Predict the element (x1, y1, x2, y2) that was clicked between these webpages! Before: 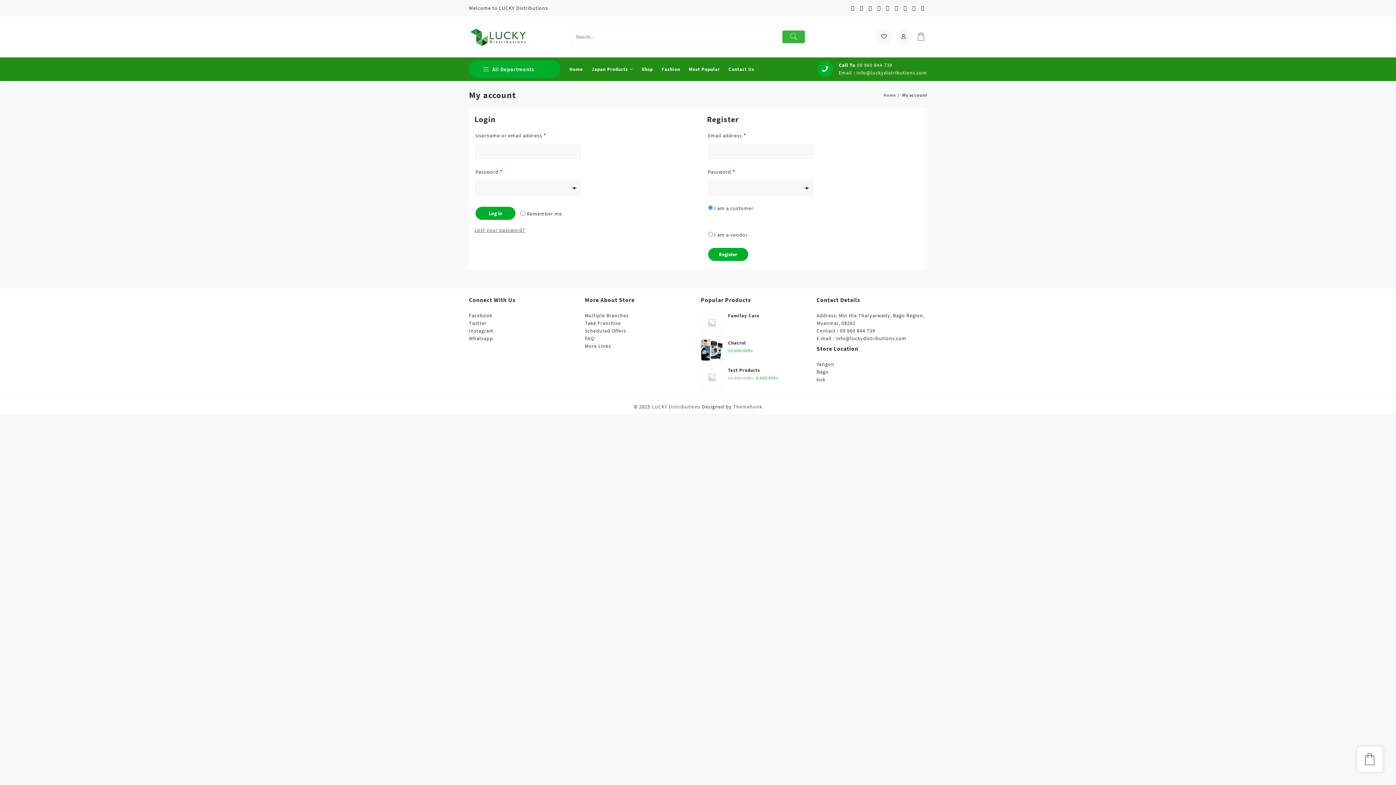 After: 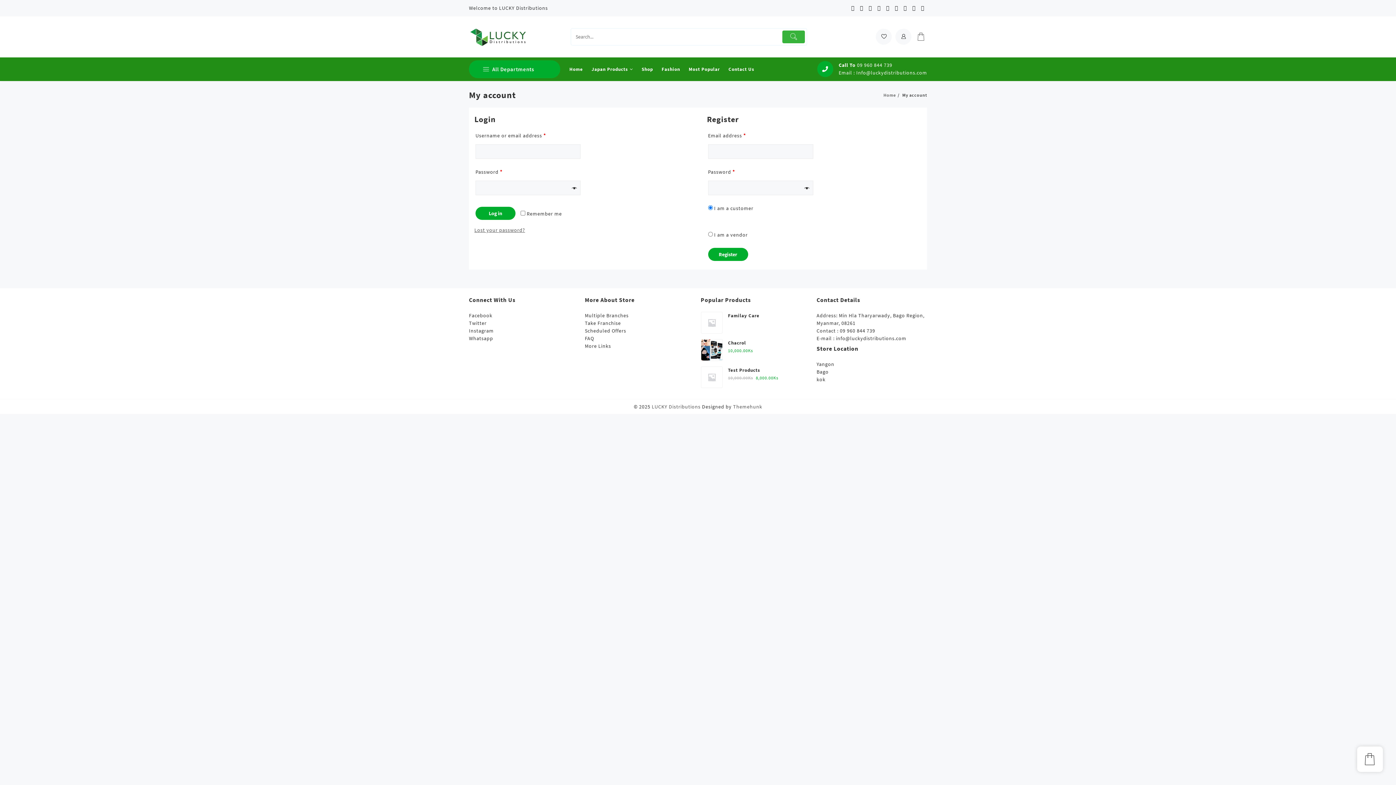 Action: bbox: (868, 5, 873, 10)